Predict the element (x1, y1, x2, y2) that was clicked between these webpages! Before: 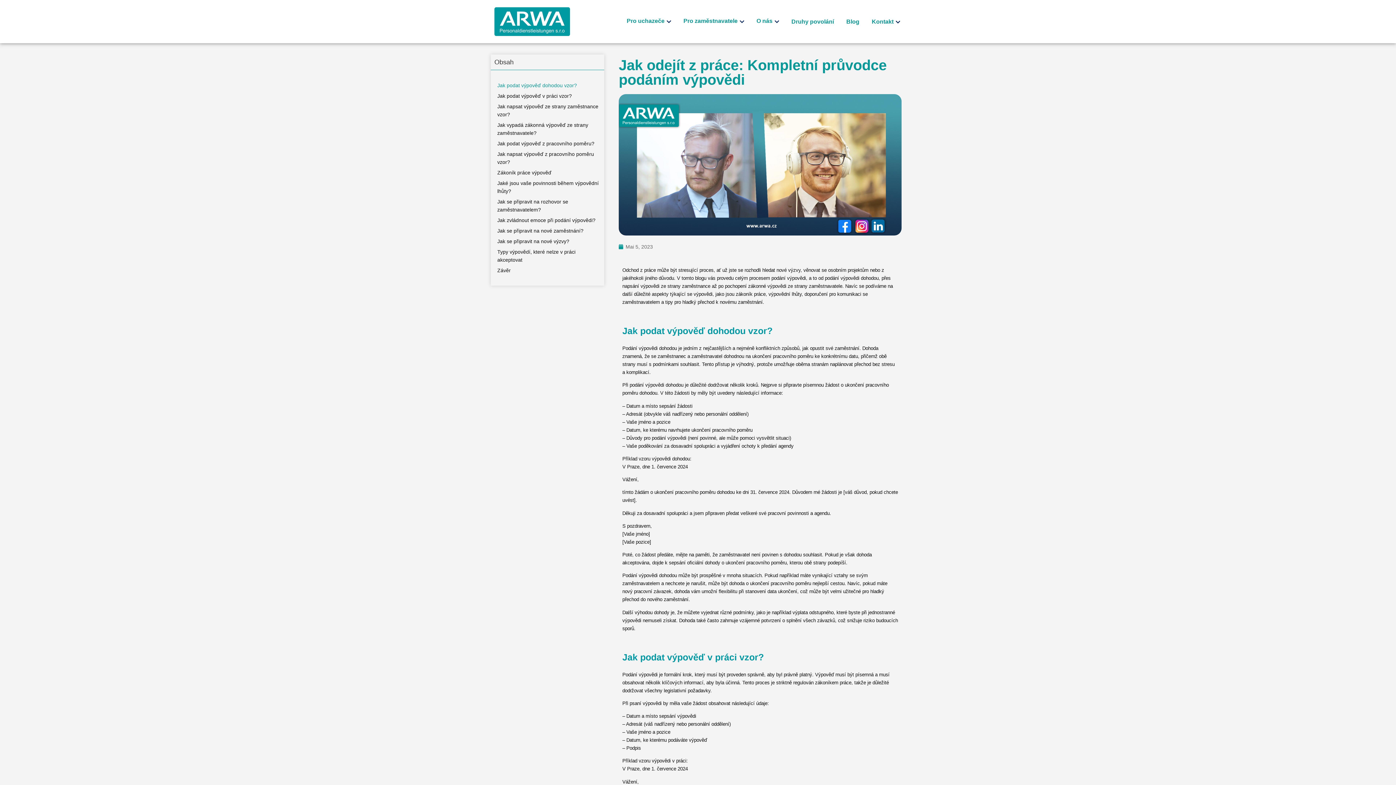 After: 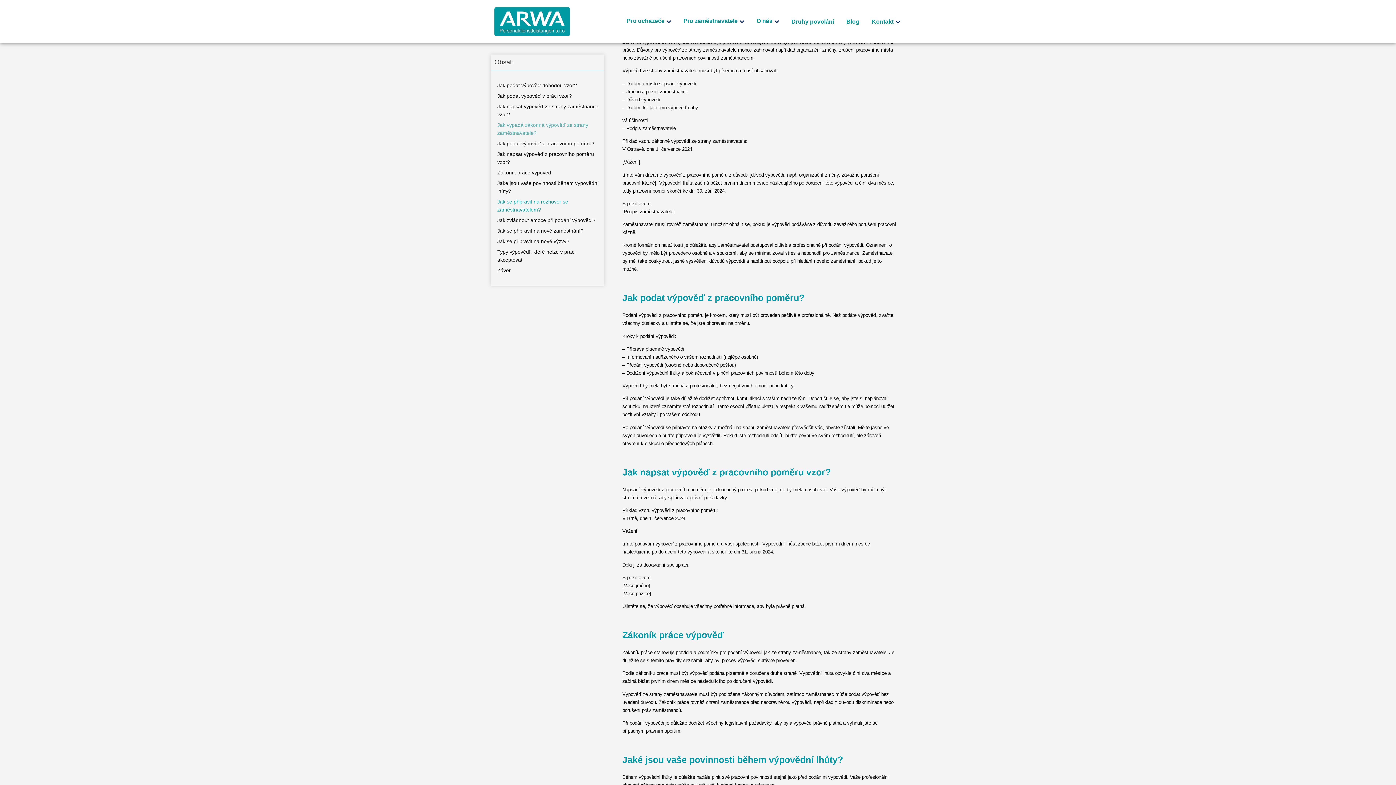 Action: label: Jak vypadá zákonná výpověď ze strany zaměstnavatele? bbox: (497, 121, 600, 137)